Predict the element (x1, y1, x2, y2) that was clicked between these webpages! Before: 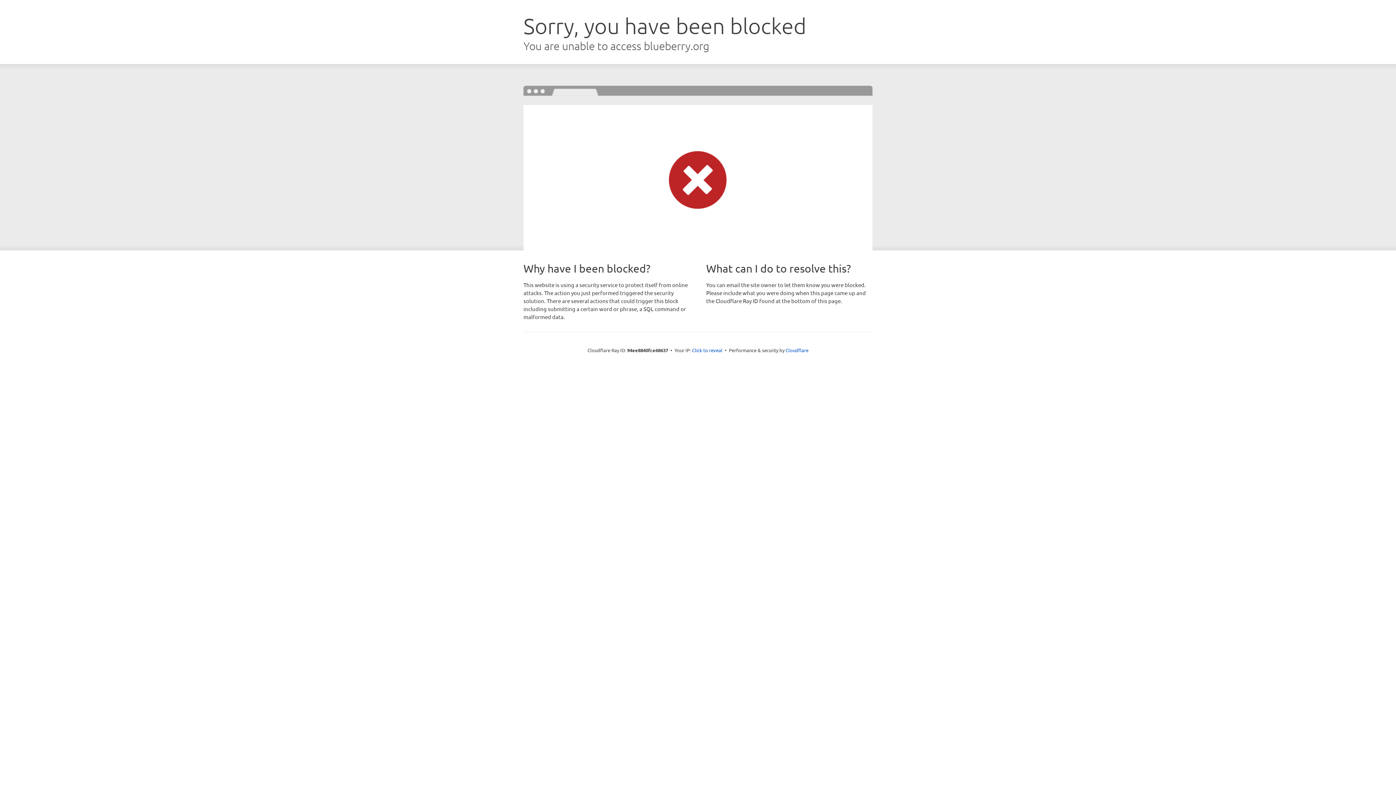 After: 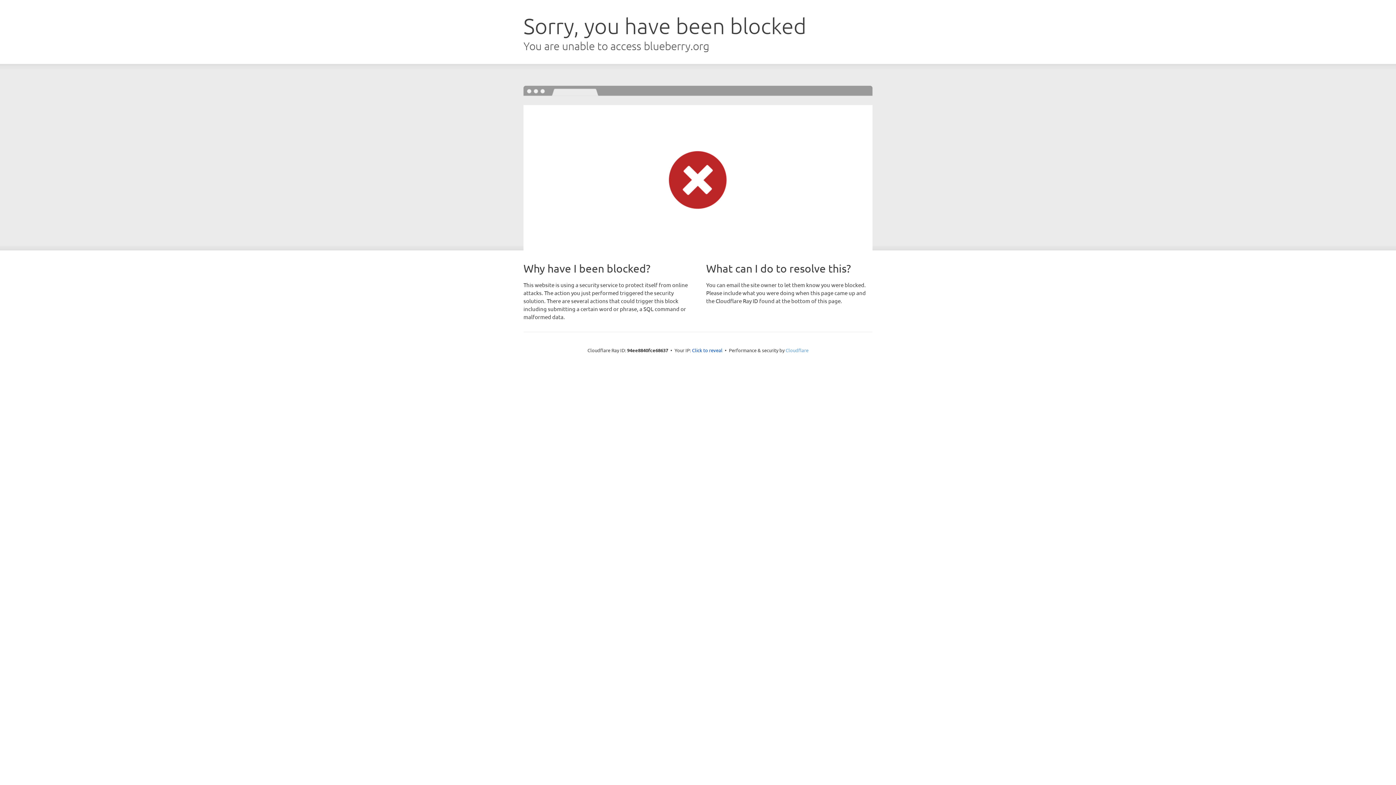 Action: bbox: (785, 347, 808, 353) label: Cloudflare